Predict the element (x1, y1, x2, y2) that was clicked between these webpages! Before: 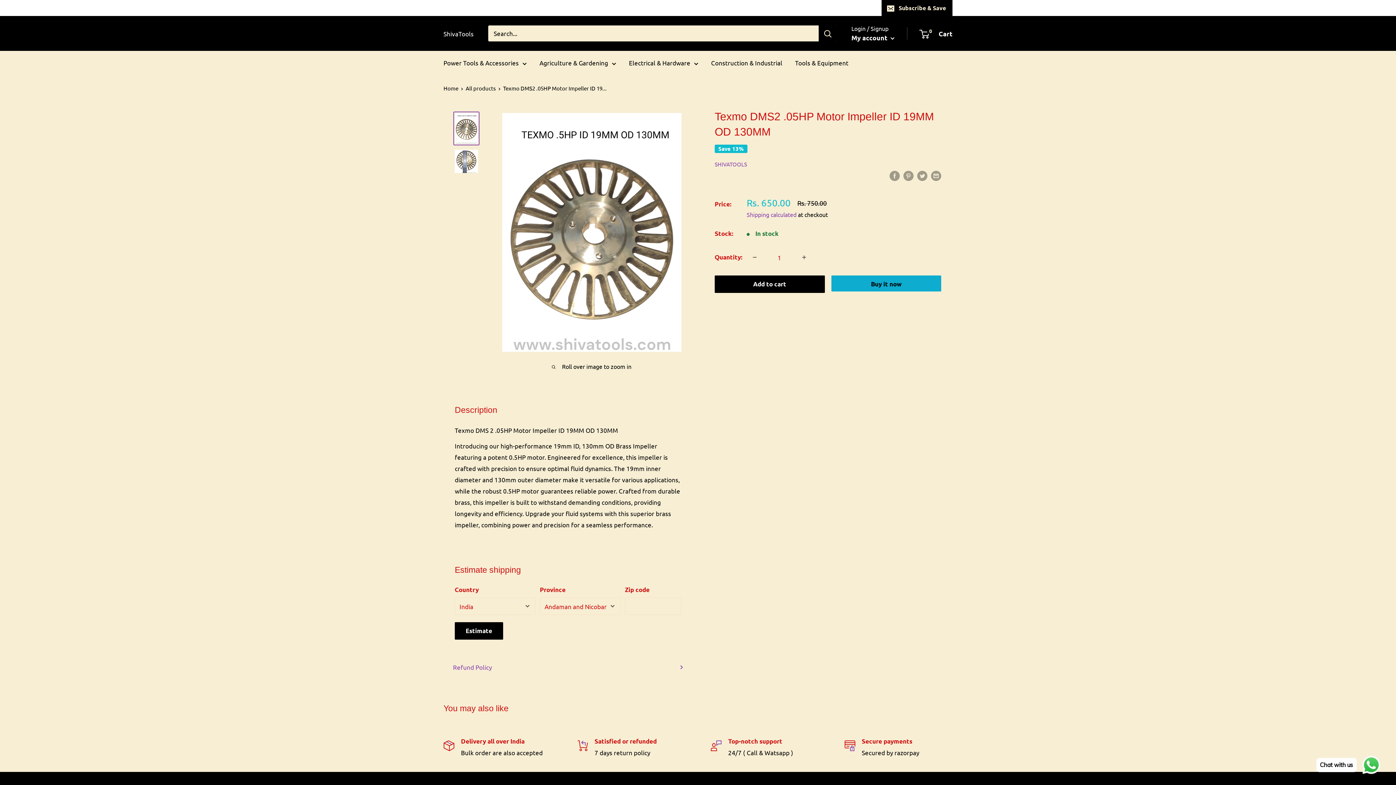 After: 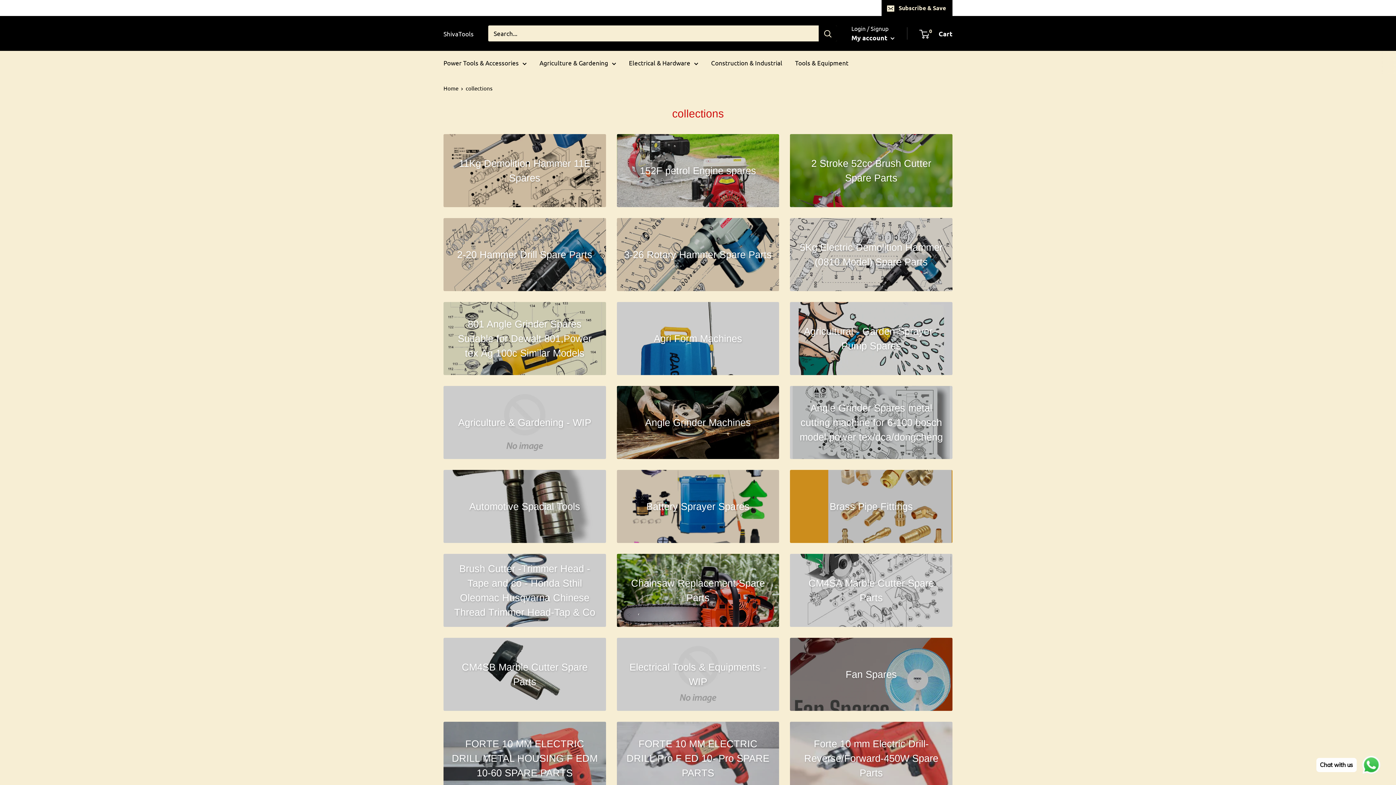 Action: label: All collections bbox: (607, 0, 718, 15)